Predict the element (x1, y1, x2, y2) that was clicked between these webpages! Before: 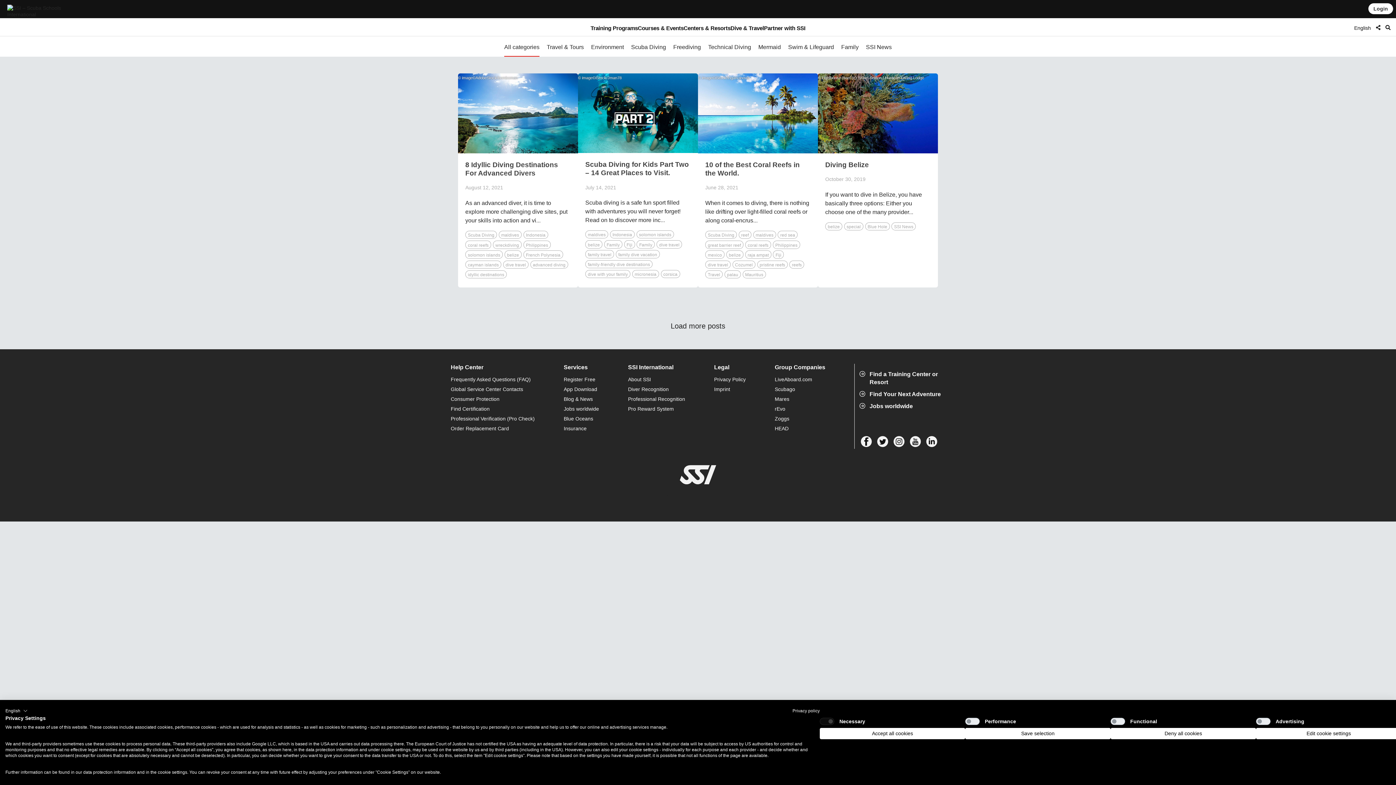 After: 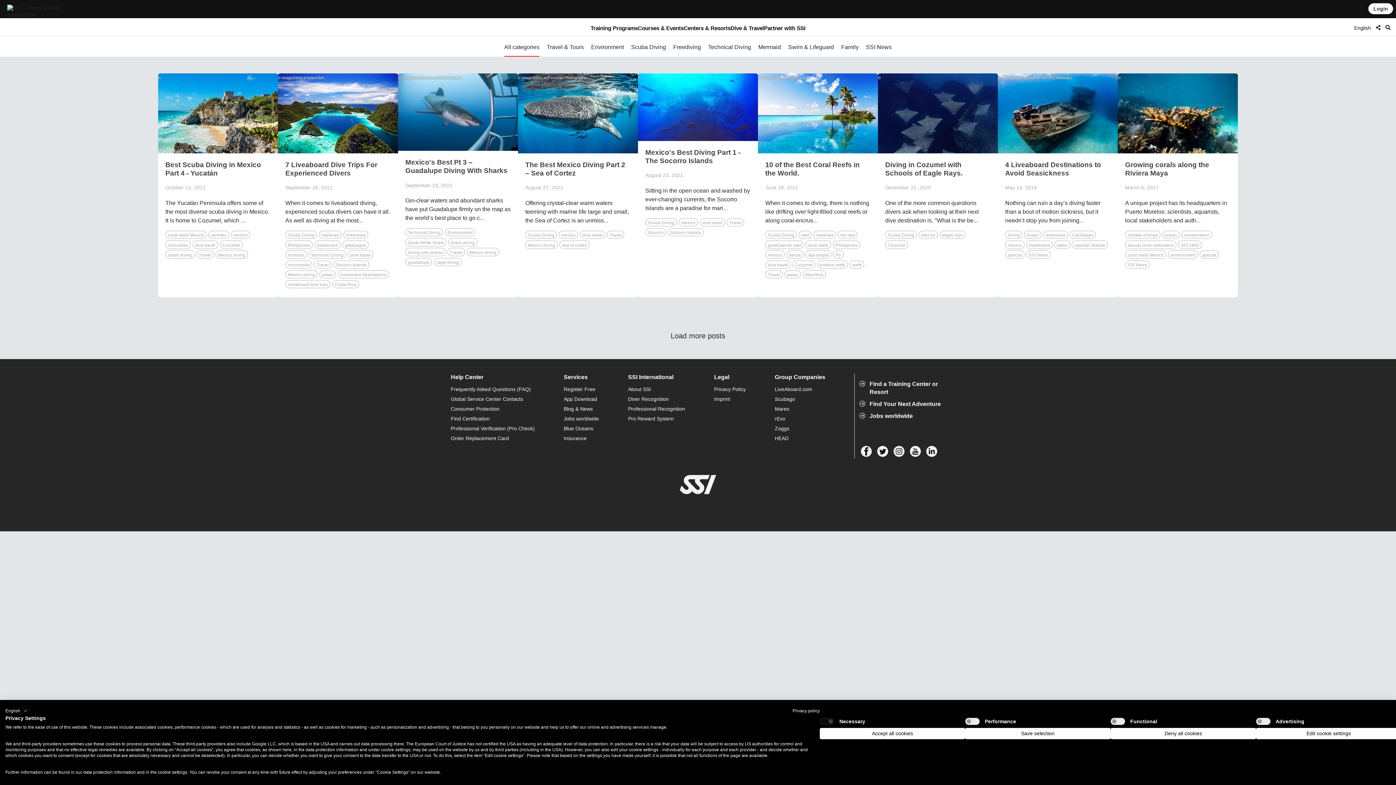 Action: bbox: (705, 250, 724, 258) label: mexico